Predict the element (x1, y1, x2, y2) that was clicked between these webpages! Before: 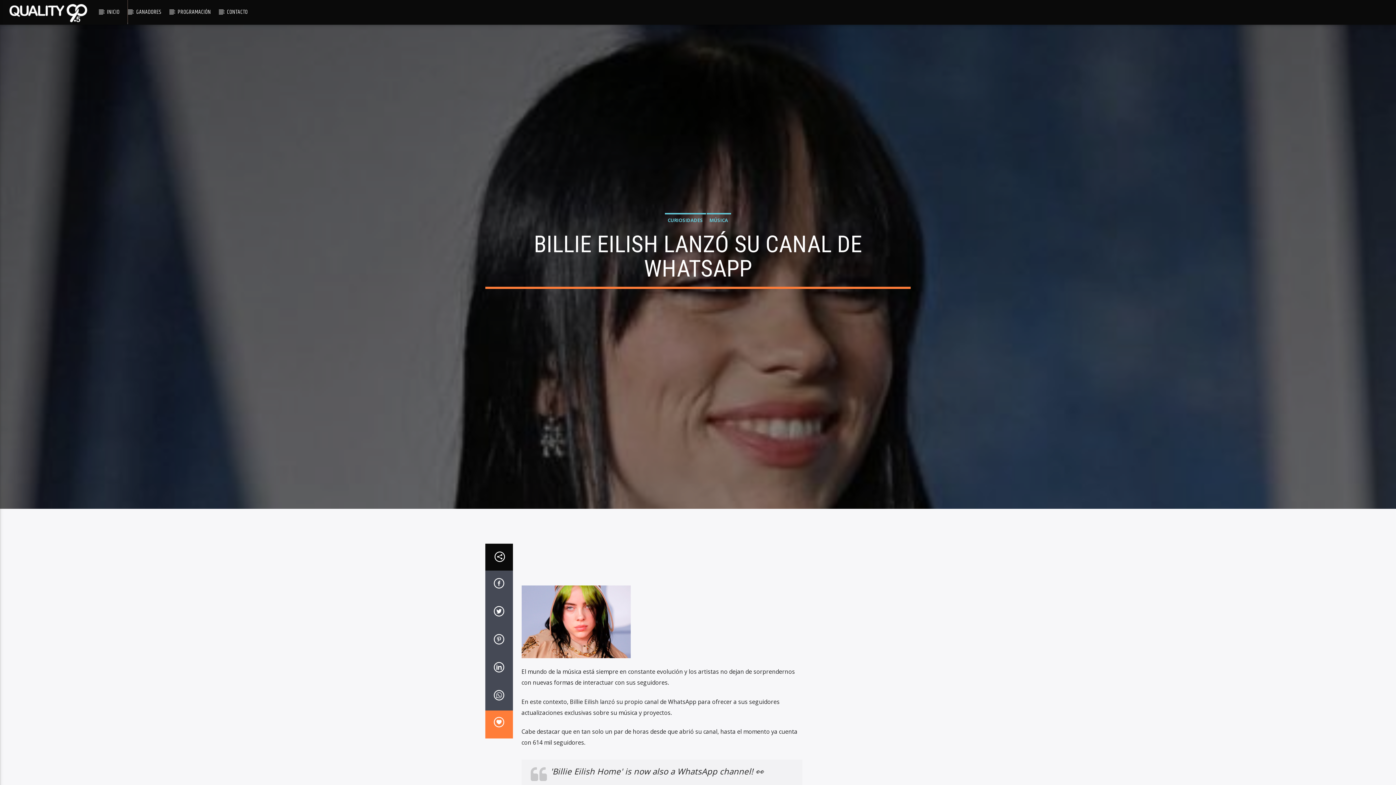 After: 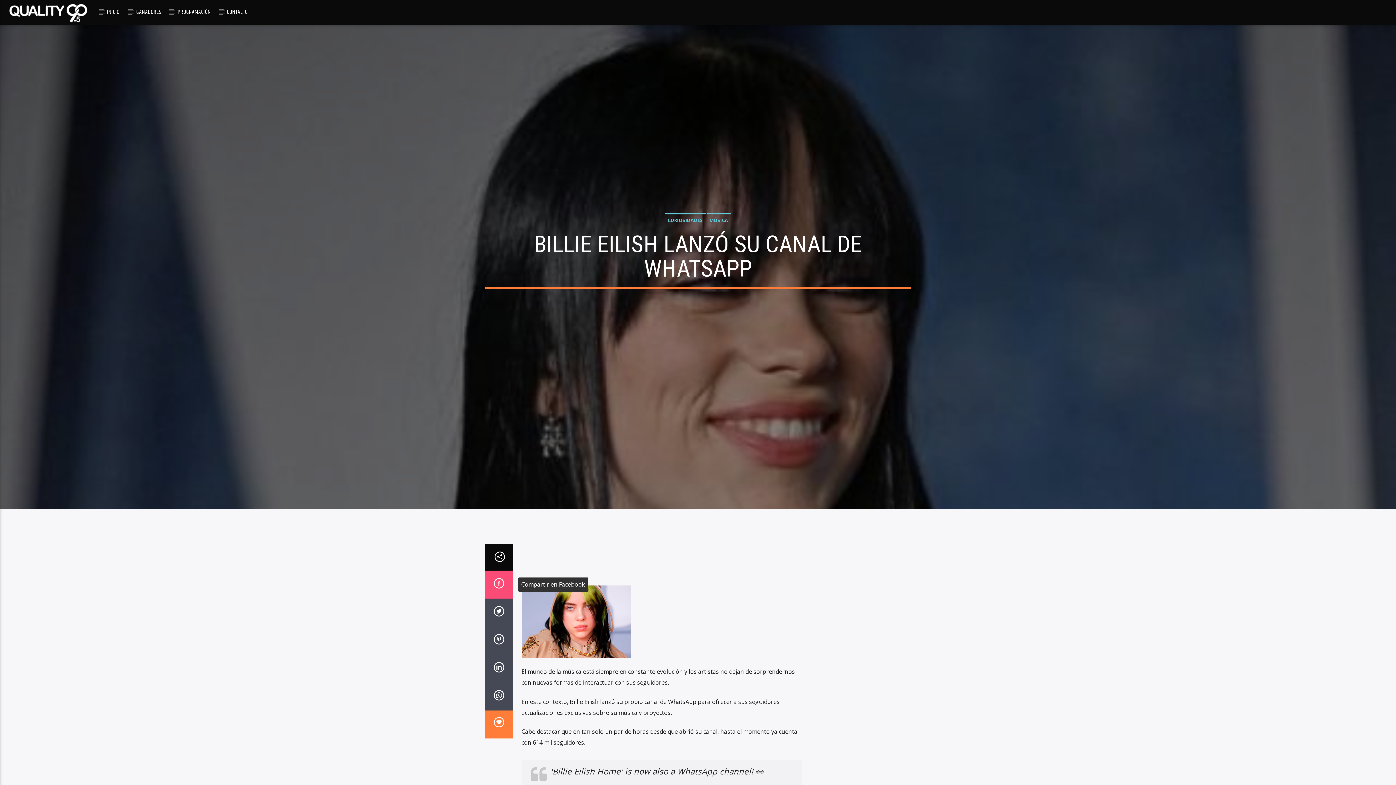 Action: bbox: (485, 570, 512, 598)